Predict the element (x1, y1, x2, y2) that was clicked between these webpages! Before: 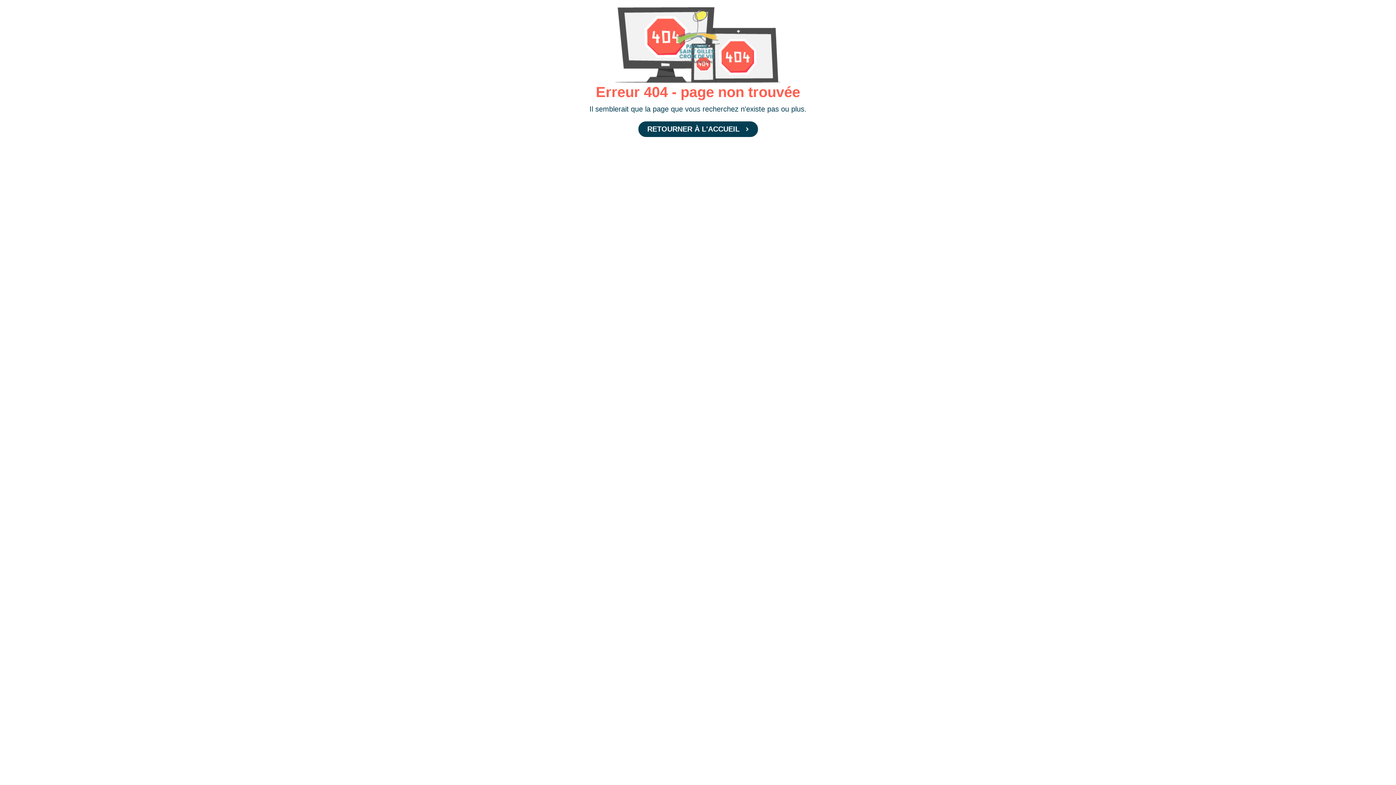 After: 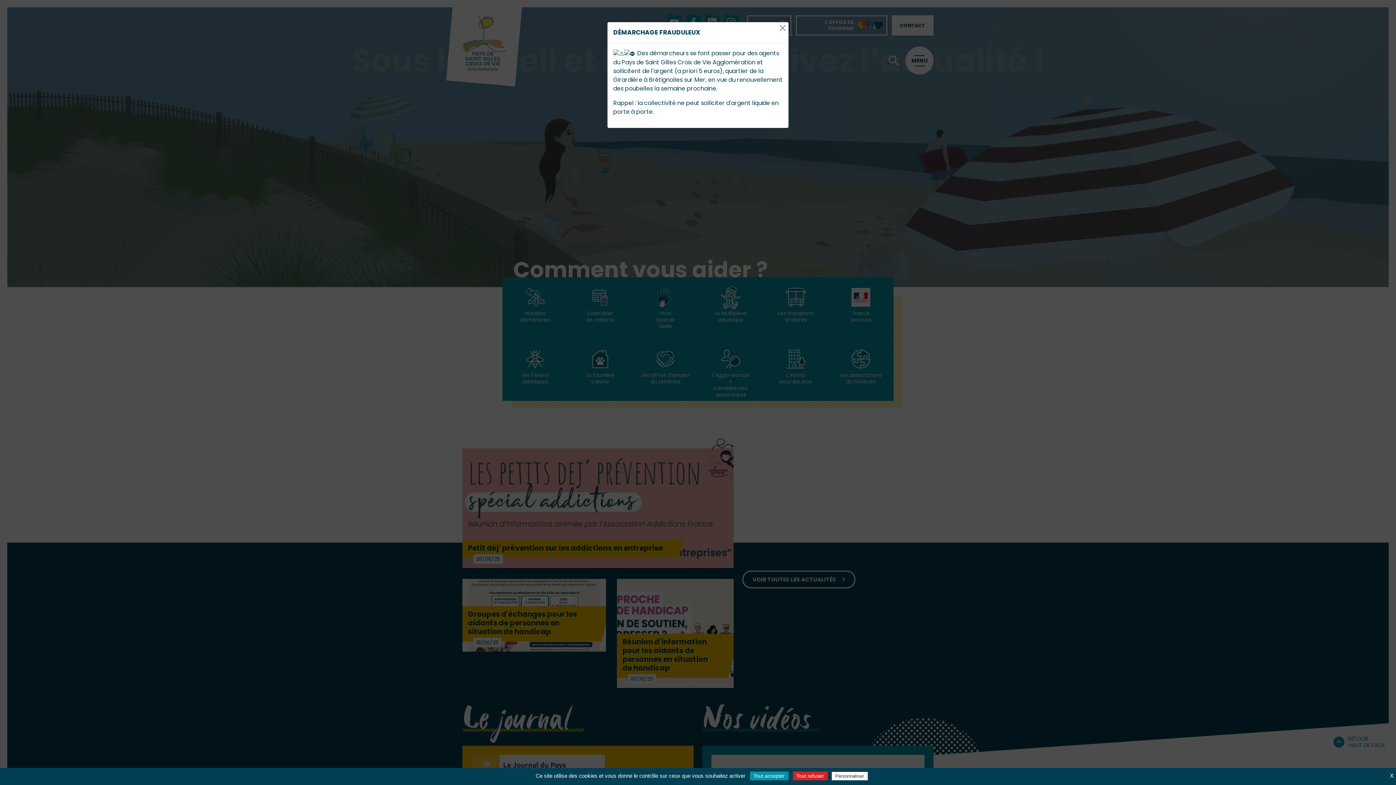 Action: bbox: (637, 120, 759, 138) label: RETOURNER À L'ACCUEIL